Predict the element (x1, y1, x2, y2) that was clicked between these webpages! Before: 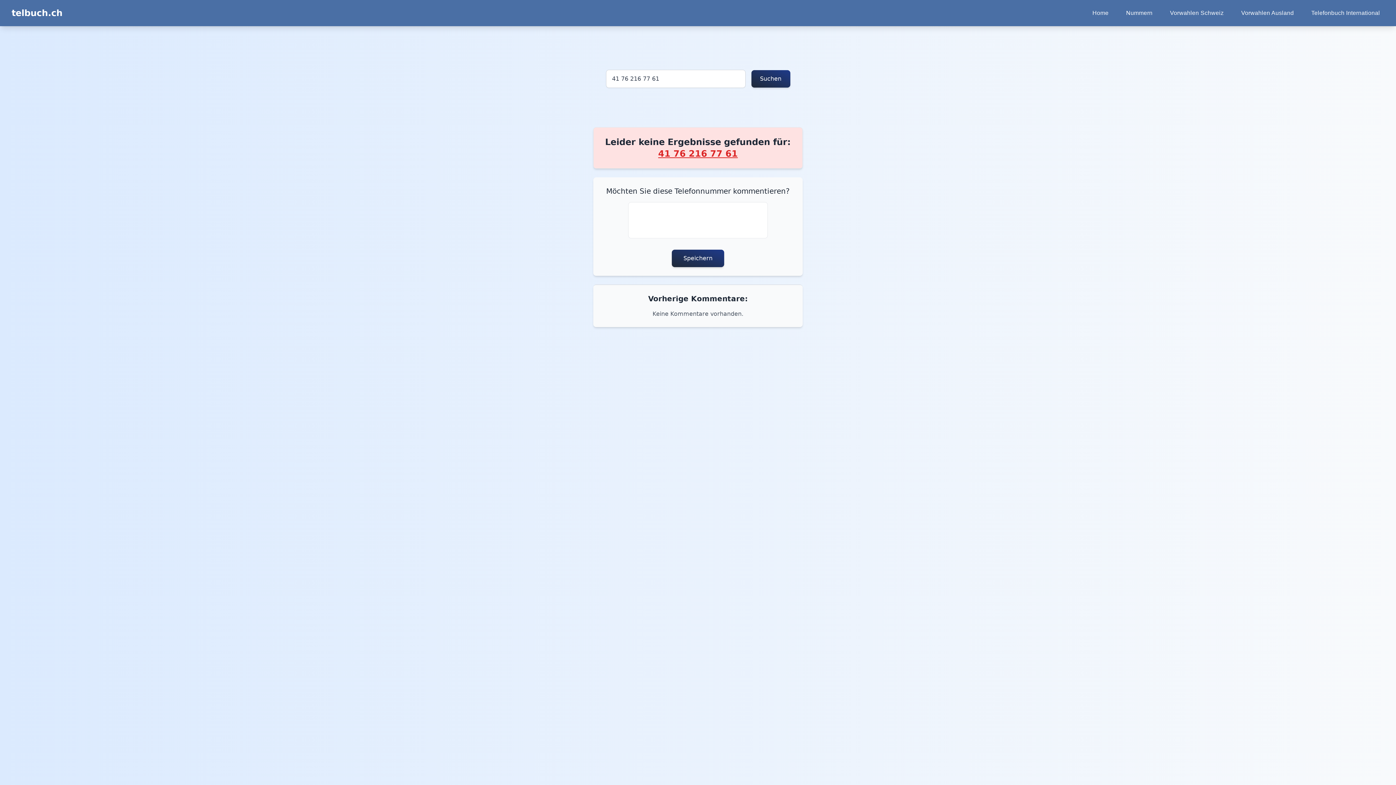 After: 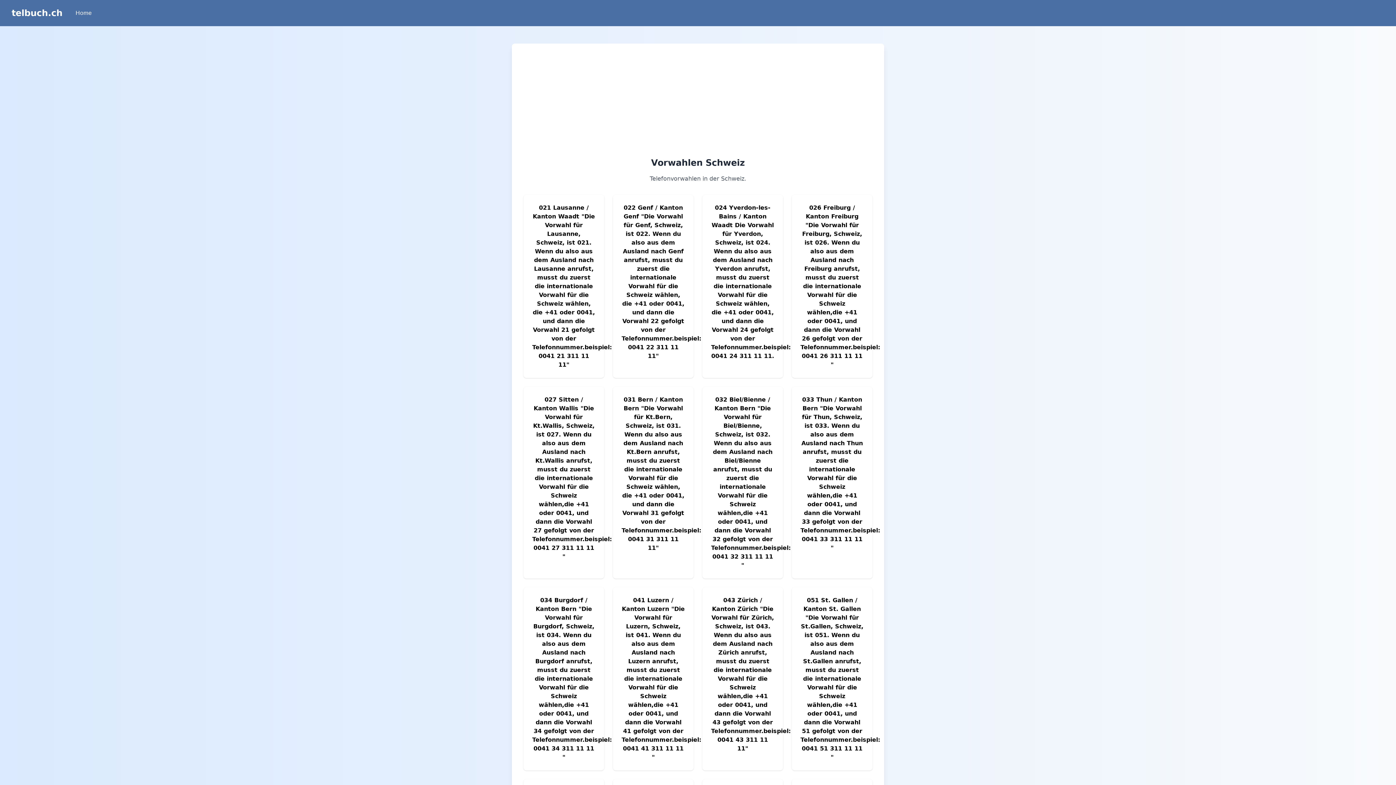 Action: bbox: (1165, 5, 1228, 20) label: Vorwahlen Schweiz